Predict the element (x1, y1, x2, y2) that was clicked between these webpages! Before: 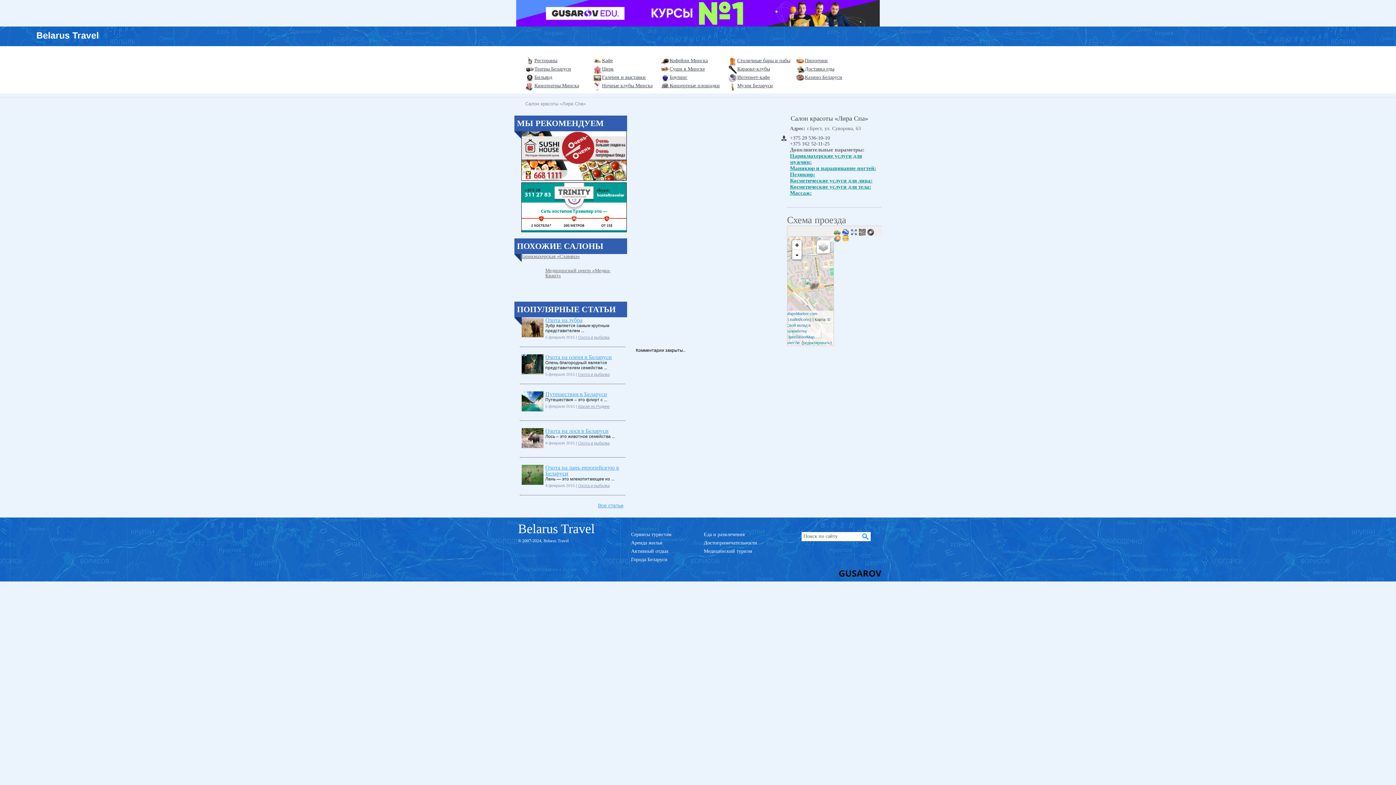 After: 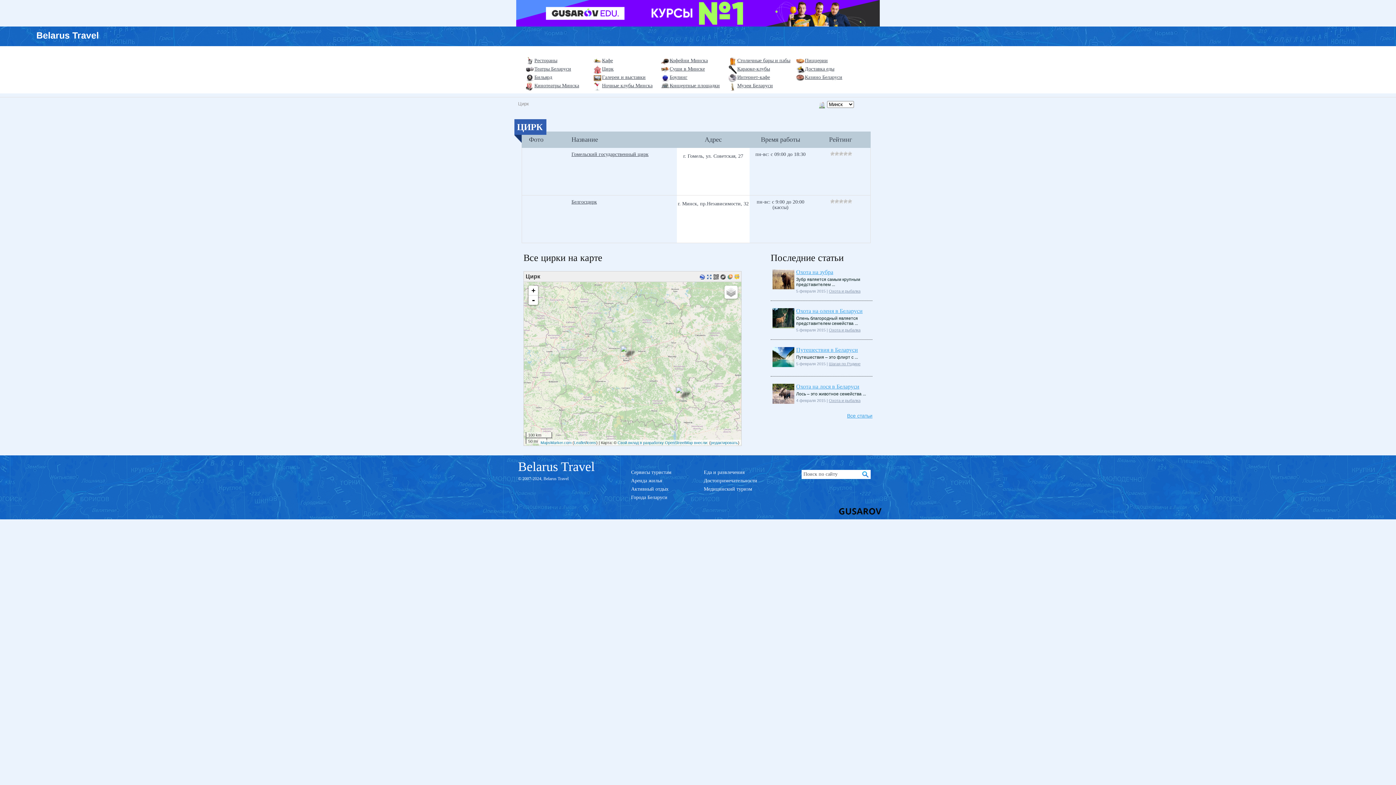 Action: bbox: (602, 66, 613, 71) label: Цирк